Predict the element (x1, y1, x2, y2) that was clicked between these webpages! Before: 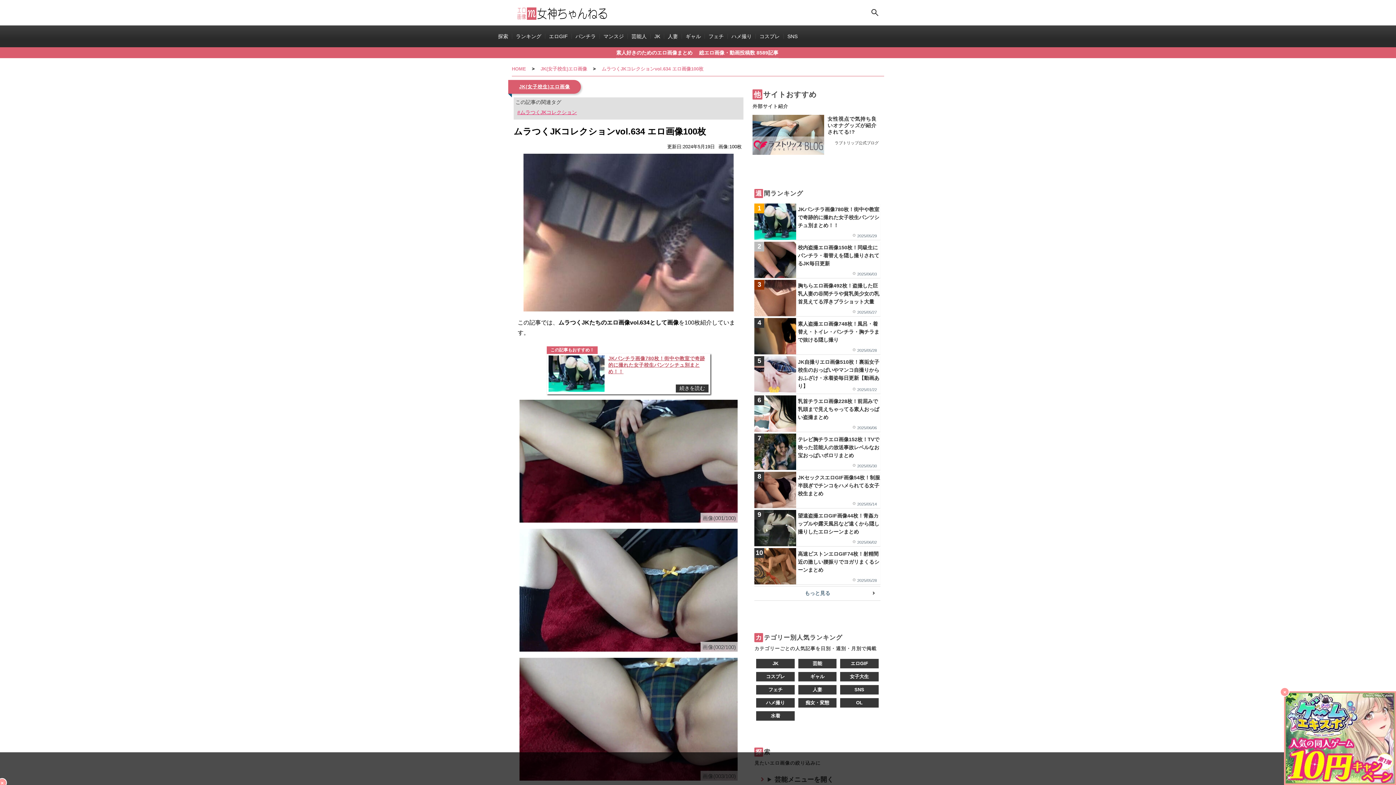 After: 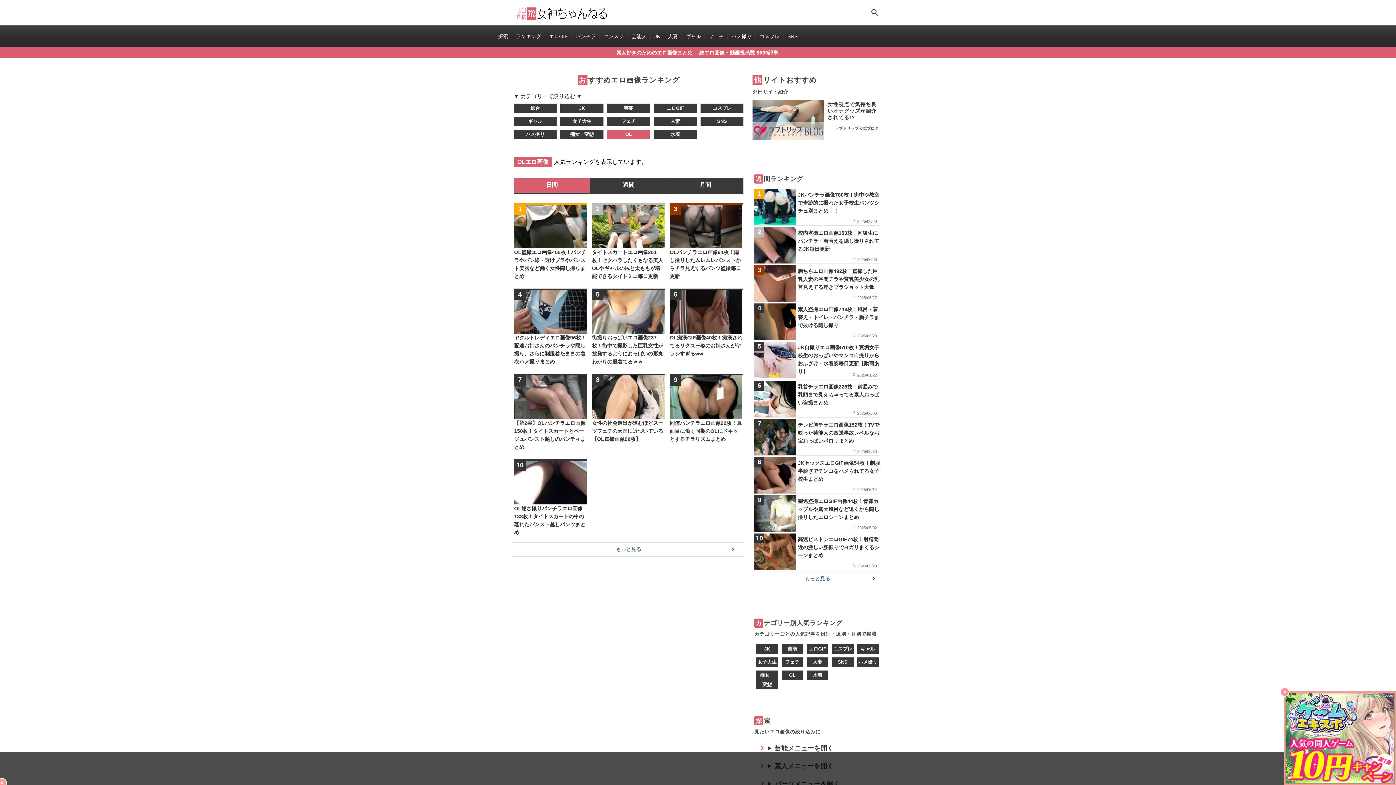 Action: label: OL bbox: (840, 698, 878, 708)